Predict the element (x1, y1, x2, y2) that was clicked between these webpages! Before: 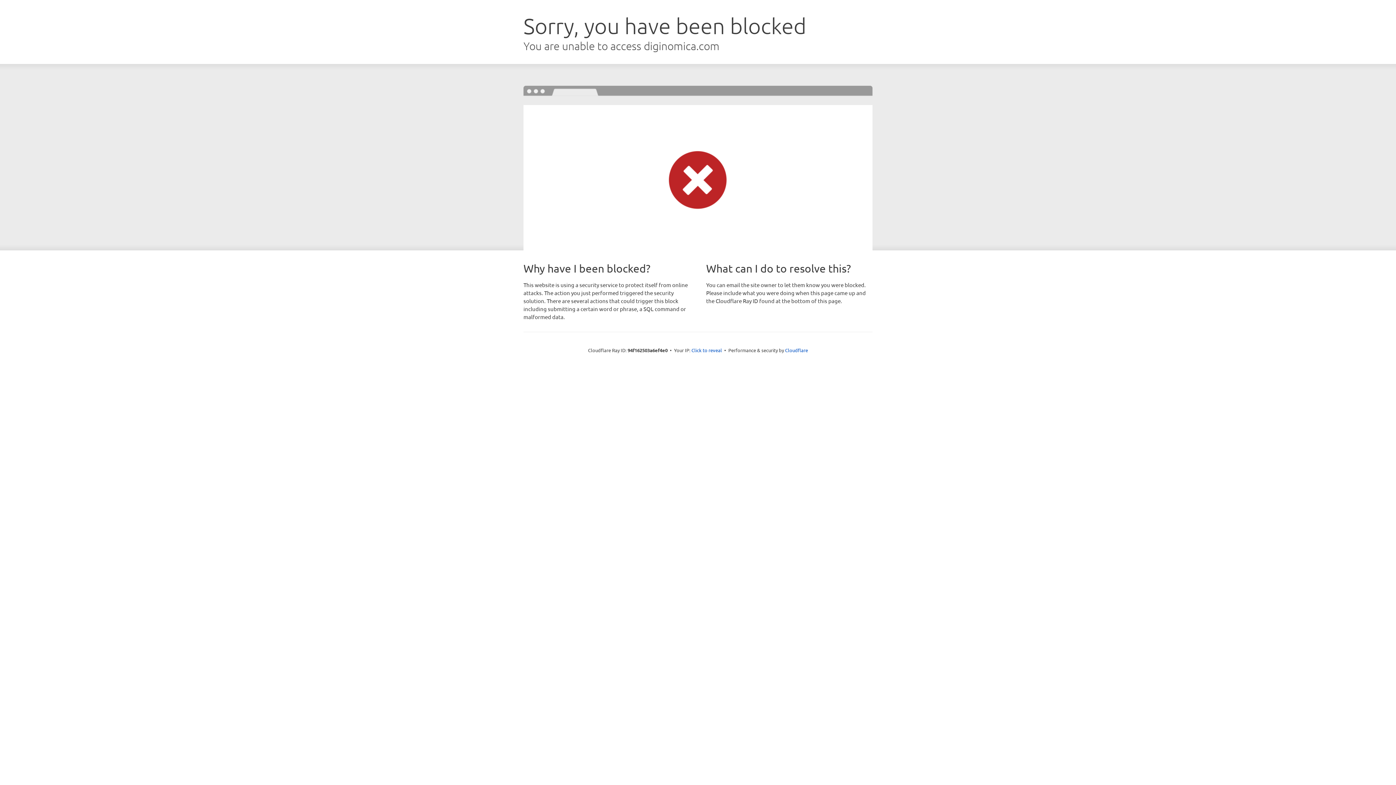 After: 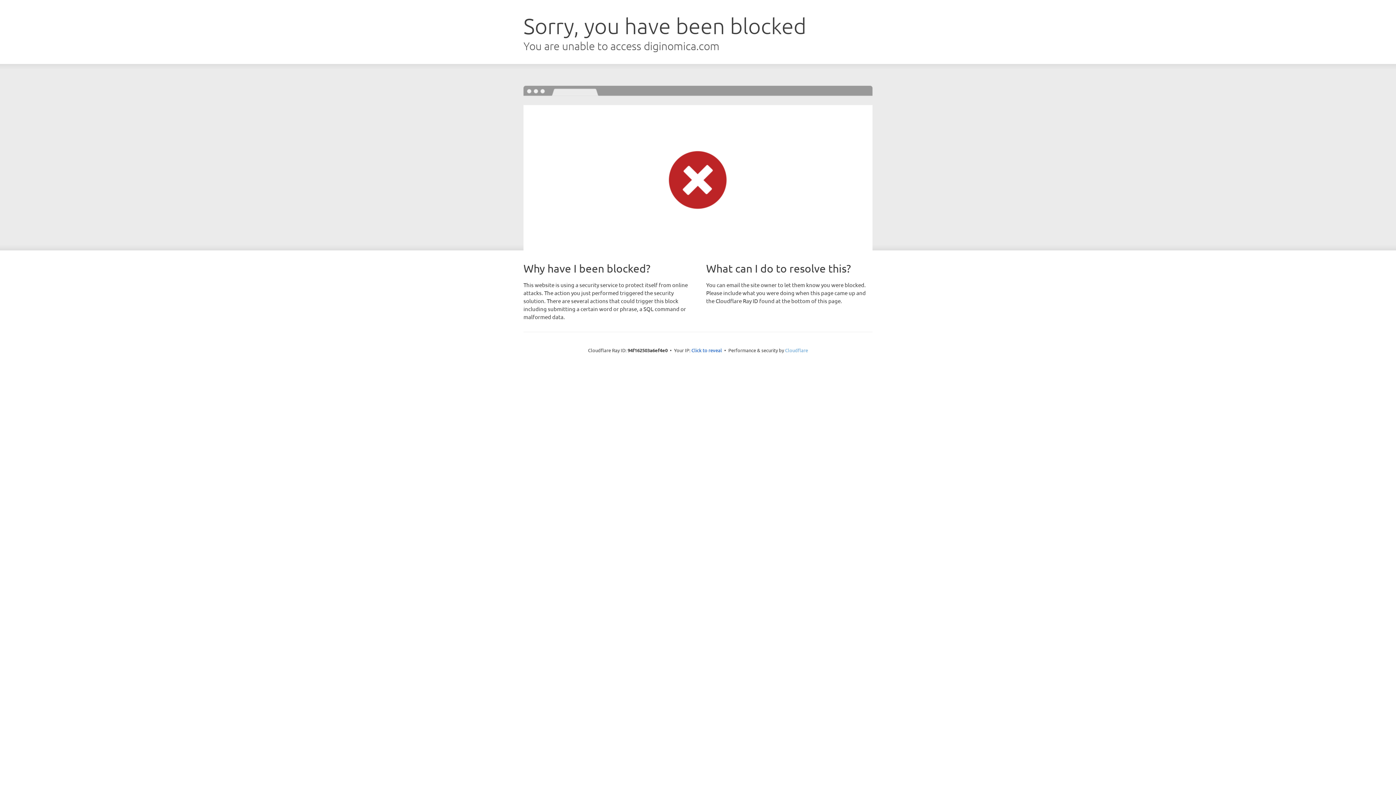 Action: bbox: (785, 347, 808, 353) label: Cloudflare